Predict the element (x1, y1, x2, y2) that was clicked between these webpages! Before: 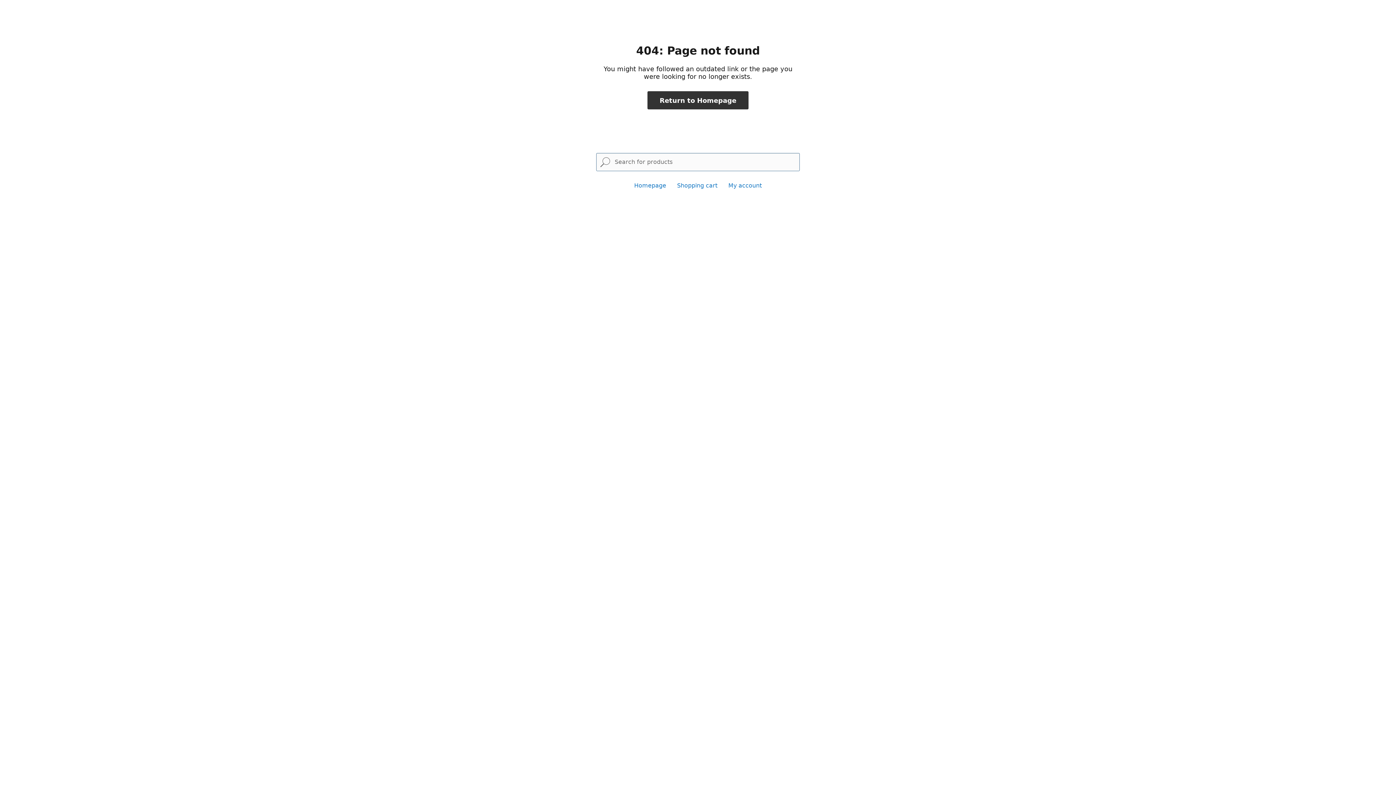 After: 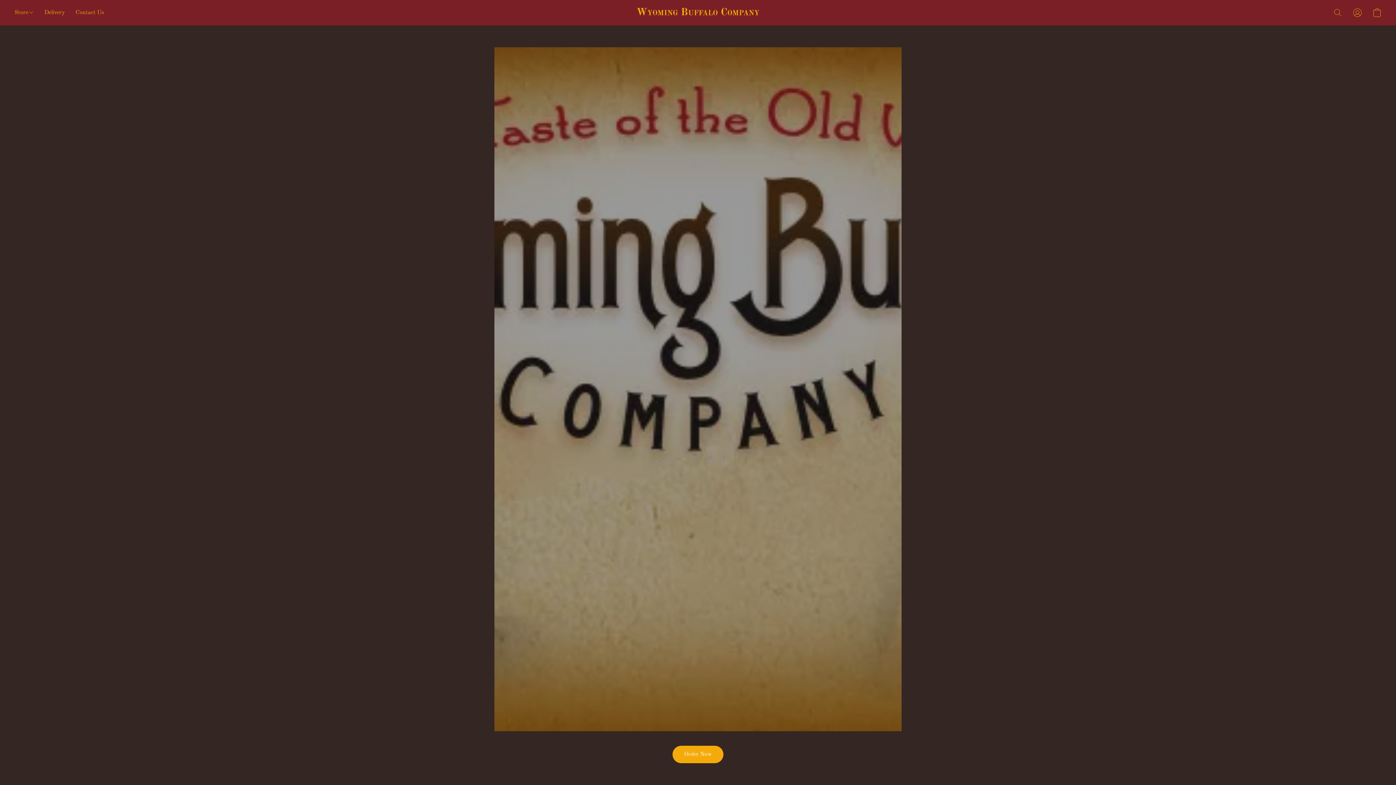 Action: label: Homepage bbox: (634, 182, 666, 189)